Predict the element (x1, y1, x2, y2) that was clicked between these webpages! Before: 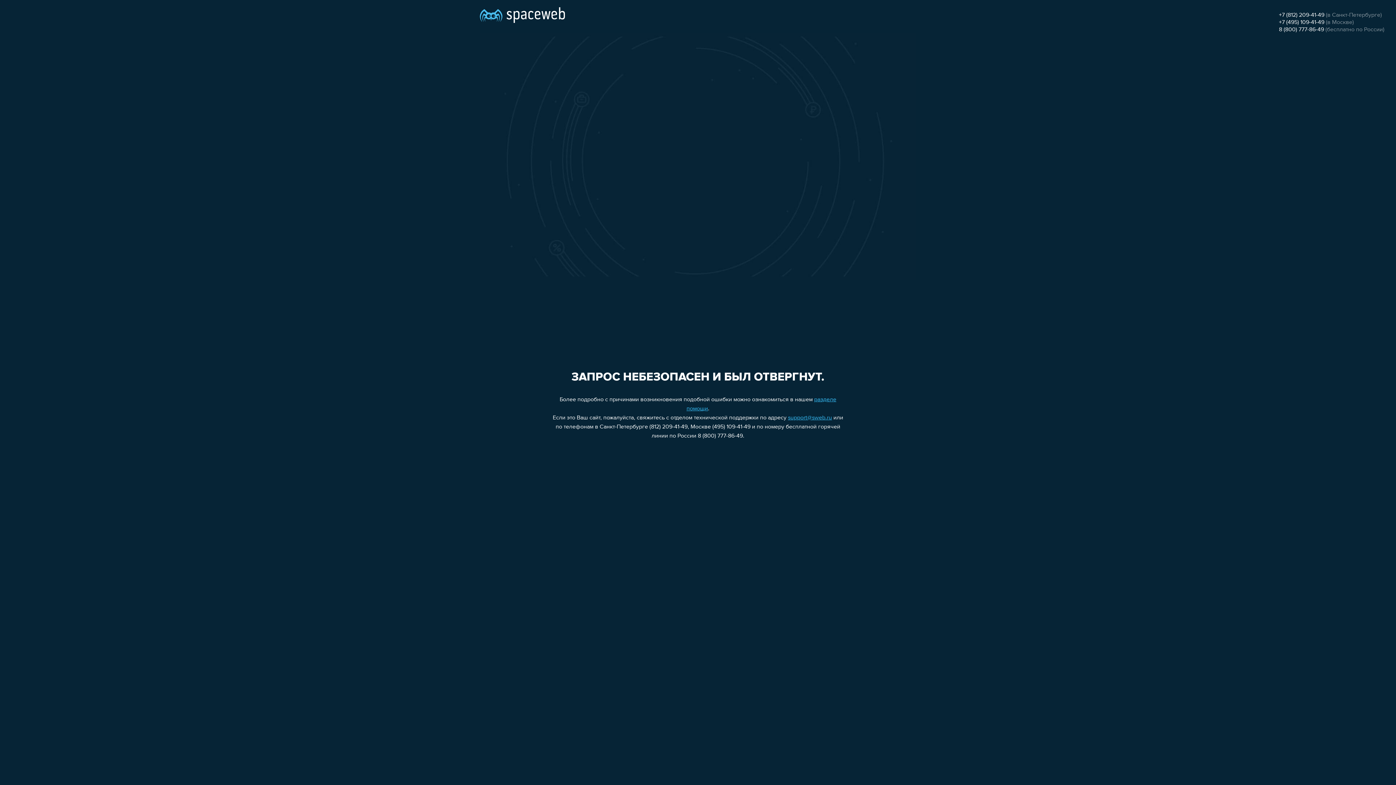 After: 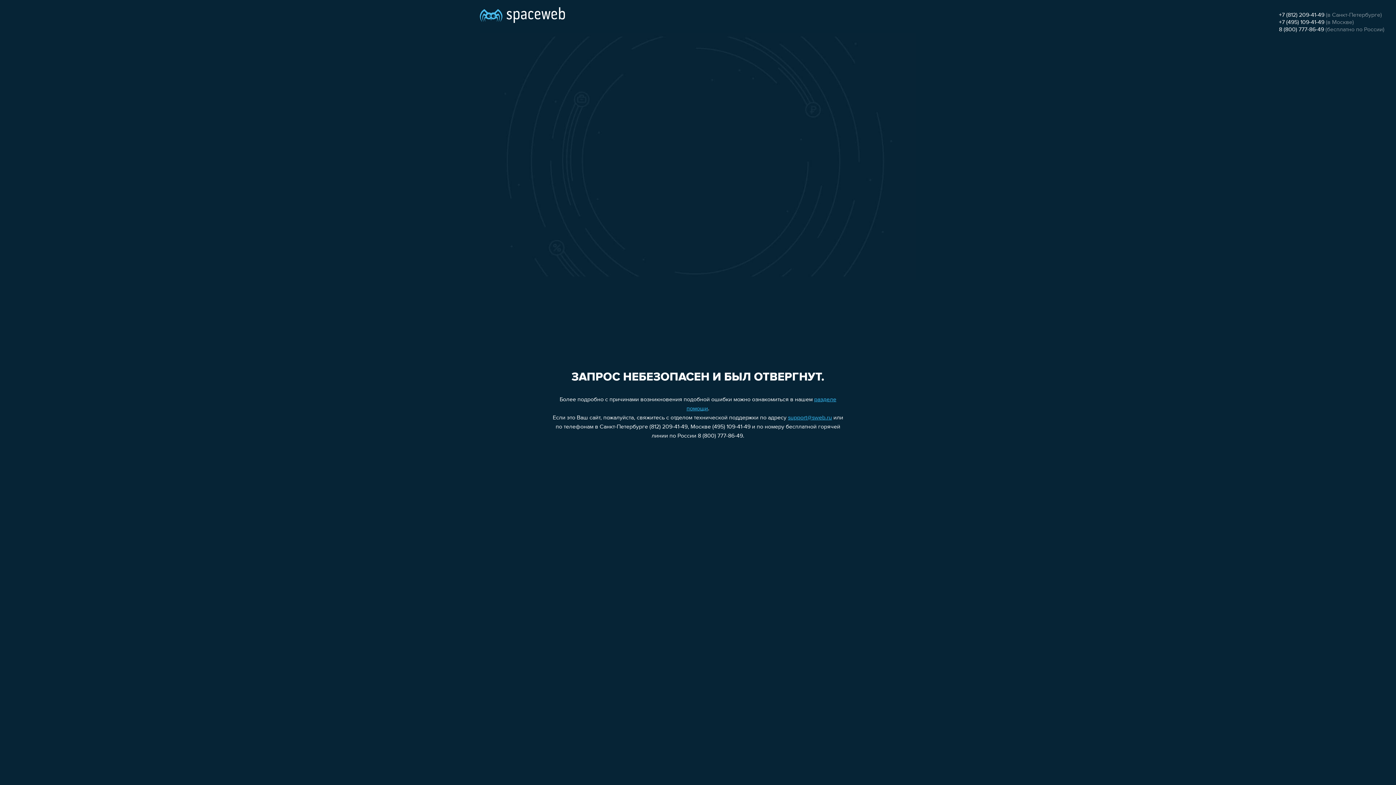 Action: bbox: (1279, 19, 1324, 25) label: +7 (495) 109-41-49